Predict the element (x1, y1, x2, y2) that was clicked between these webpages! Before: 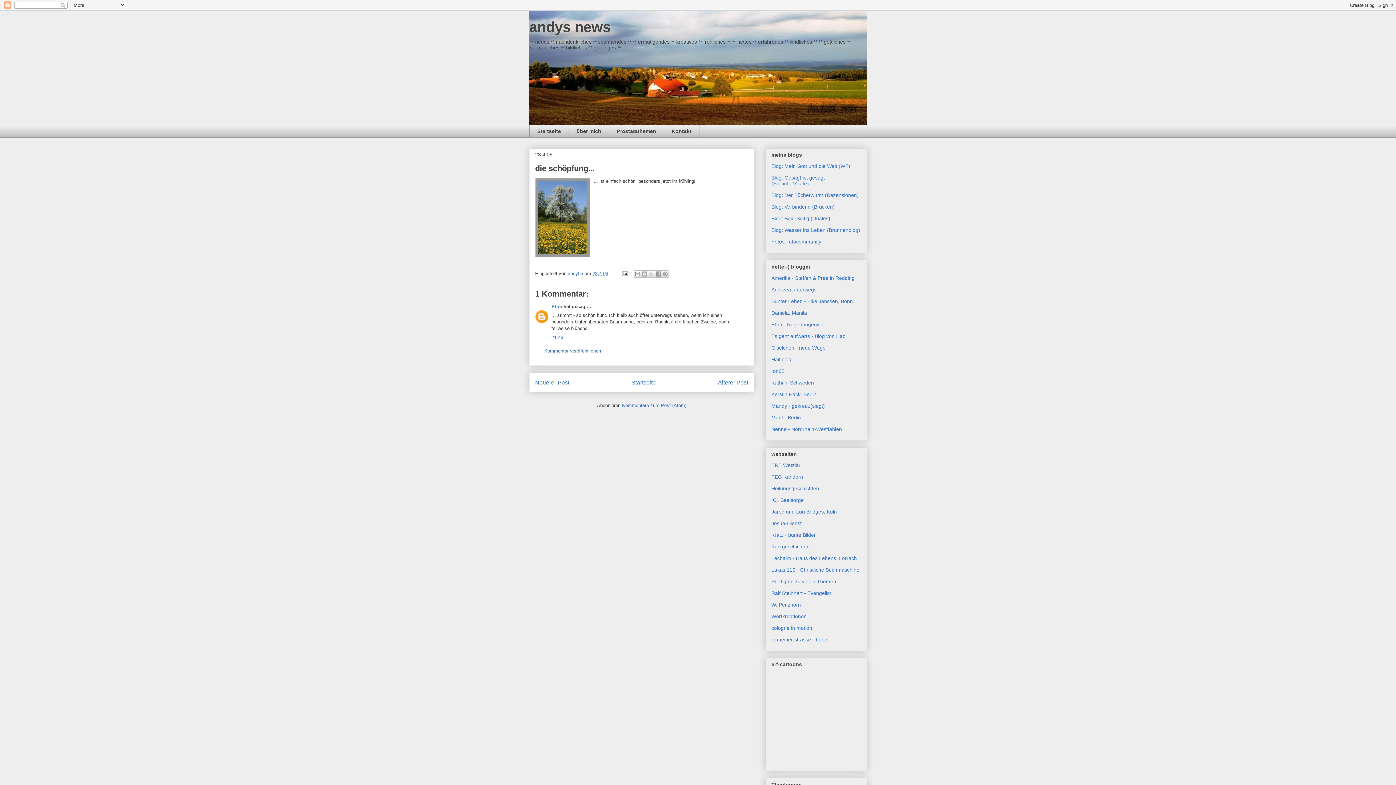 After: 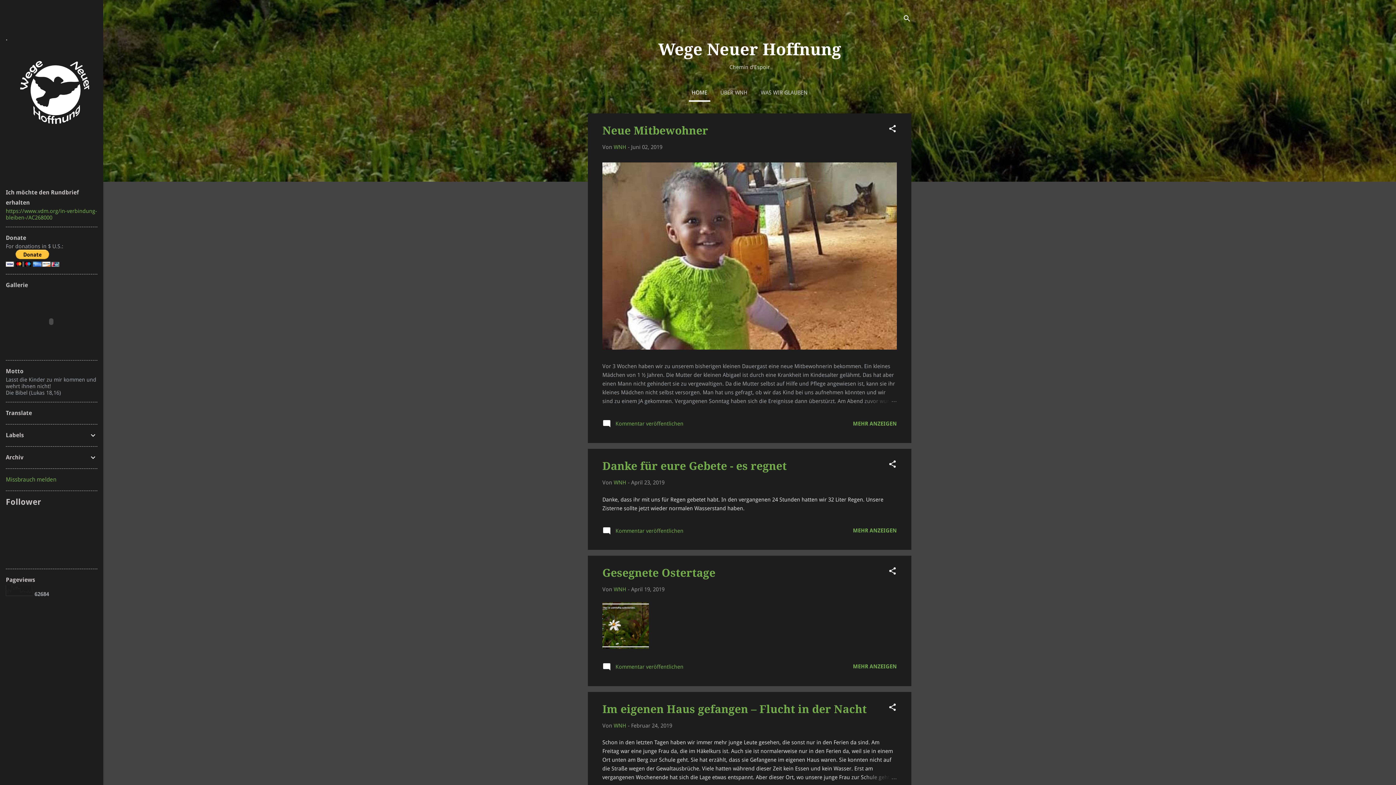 Action: label: Haitiblog bbox: (771, 356, 791, 362)